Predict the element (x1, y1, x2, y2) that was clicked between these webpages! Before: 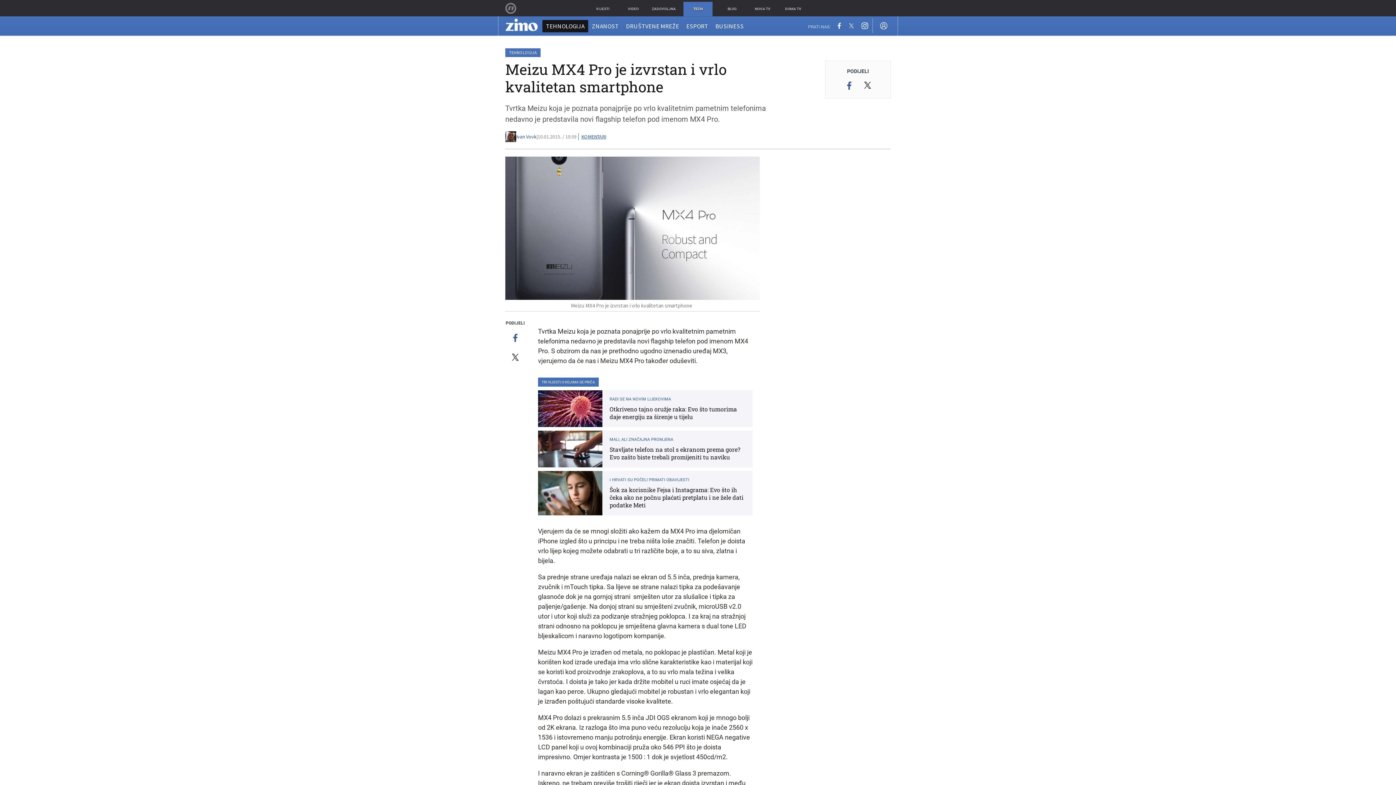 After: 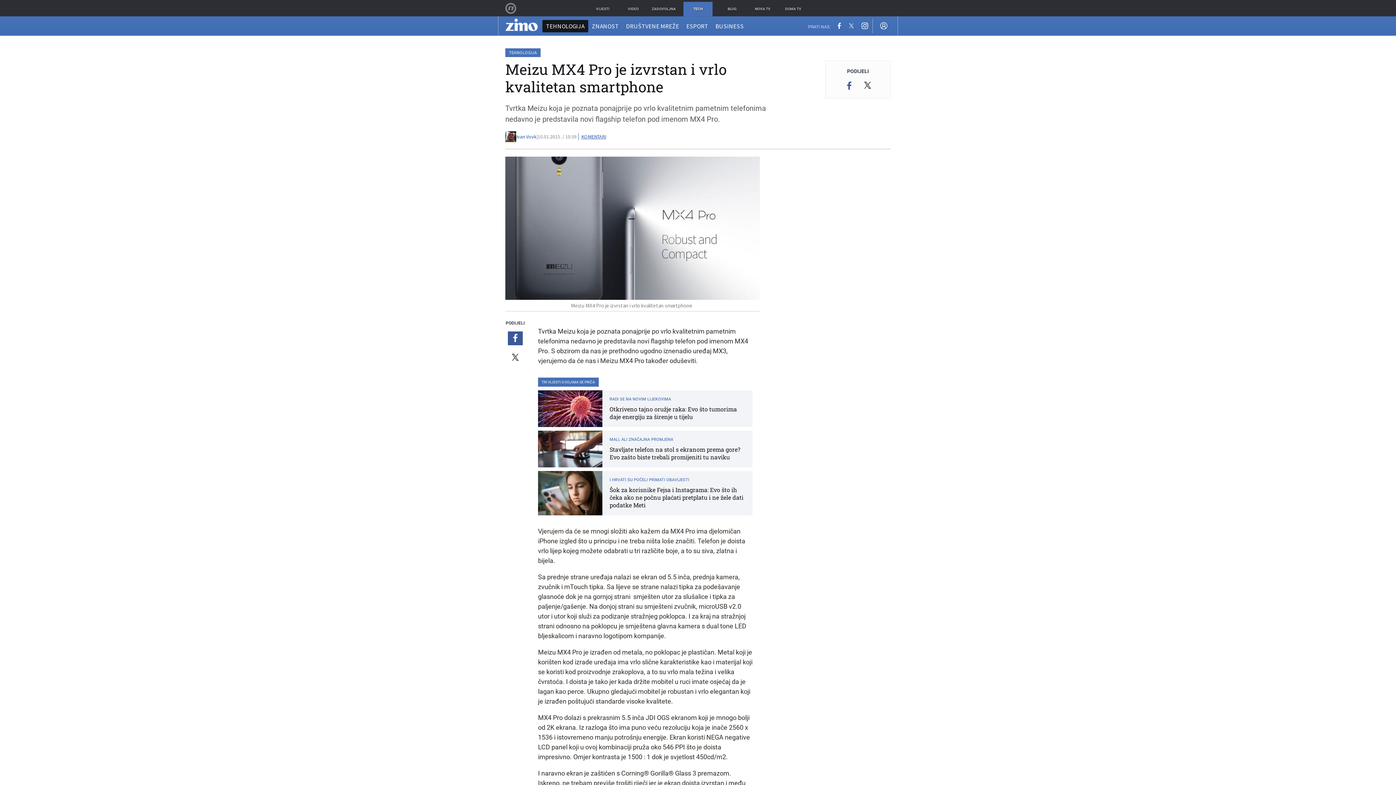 Action: bbox: (507, 331, 523, 345)